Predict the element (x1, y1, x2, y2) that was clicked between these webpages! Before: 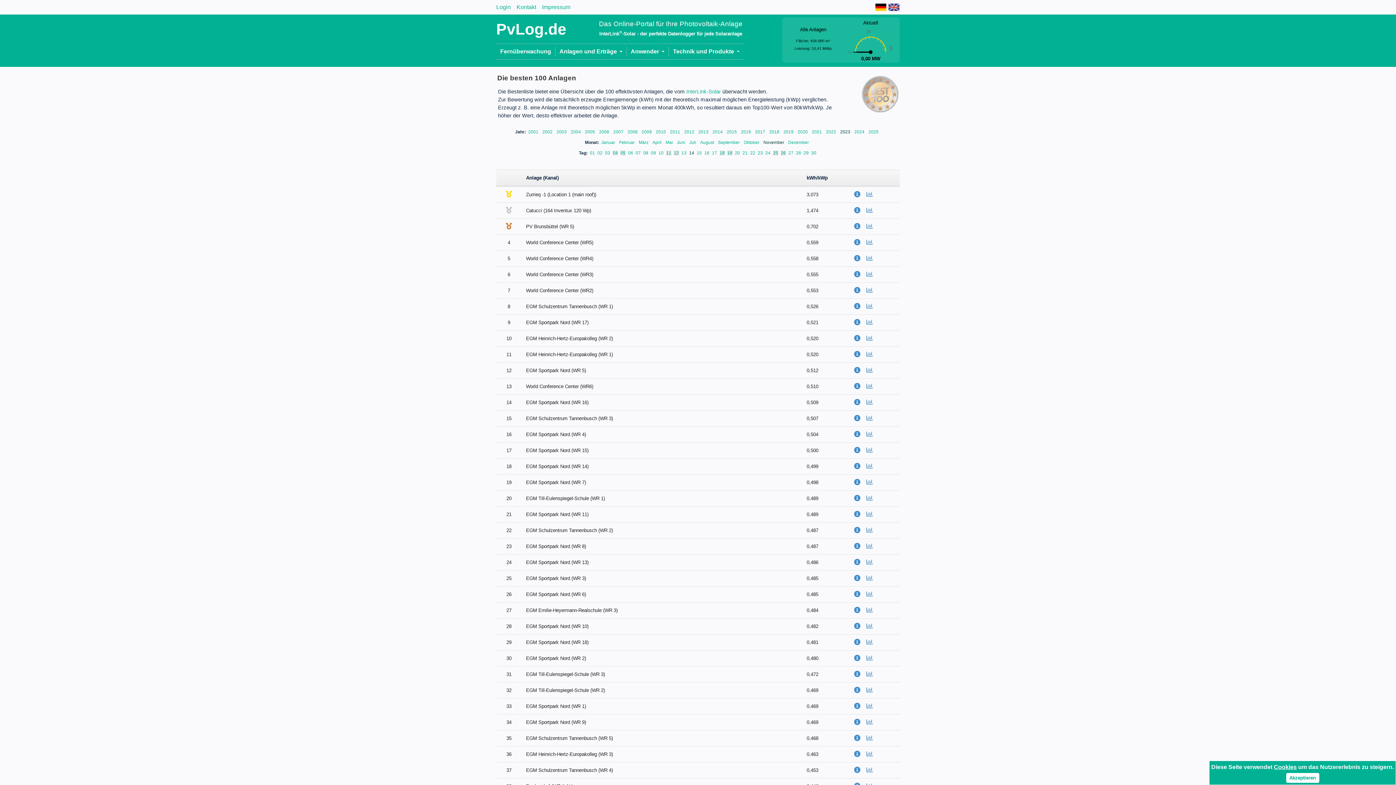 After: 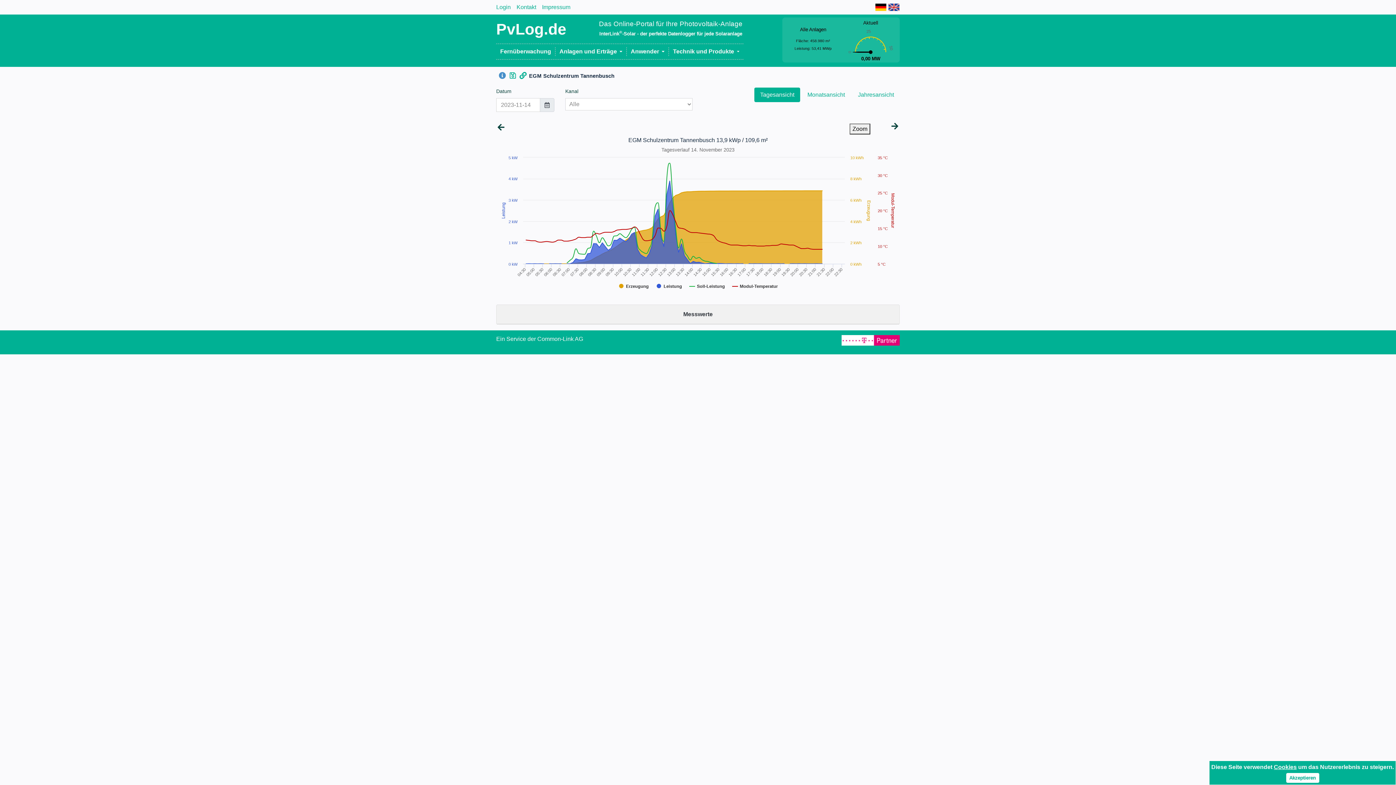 Action: bbox: (865, 304, 876, 309)